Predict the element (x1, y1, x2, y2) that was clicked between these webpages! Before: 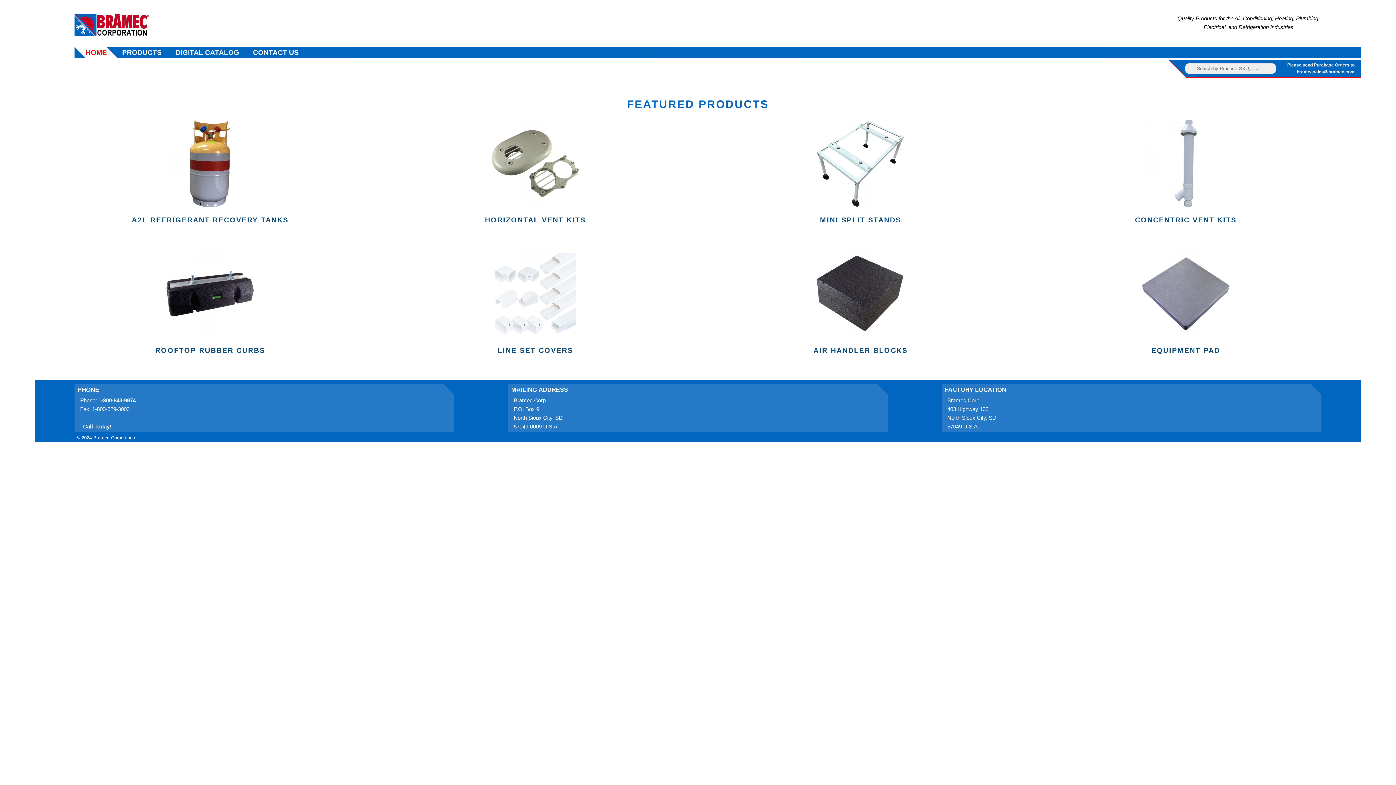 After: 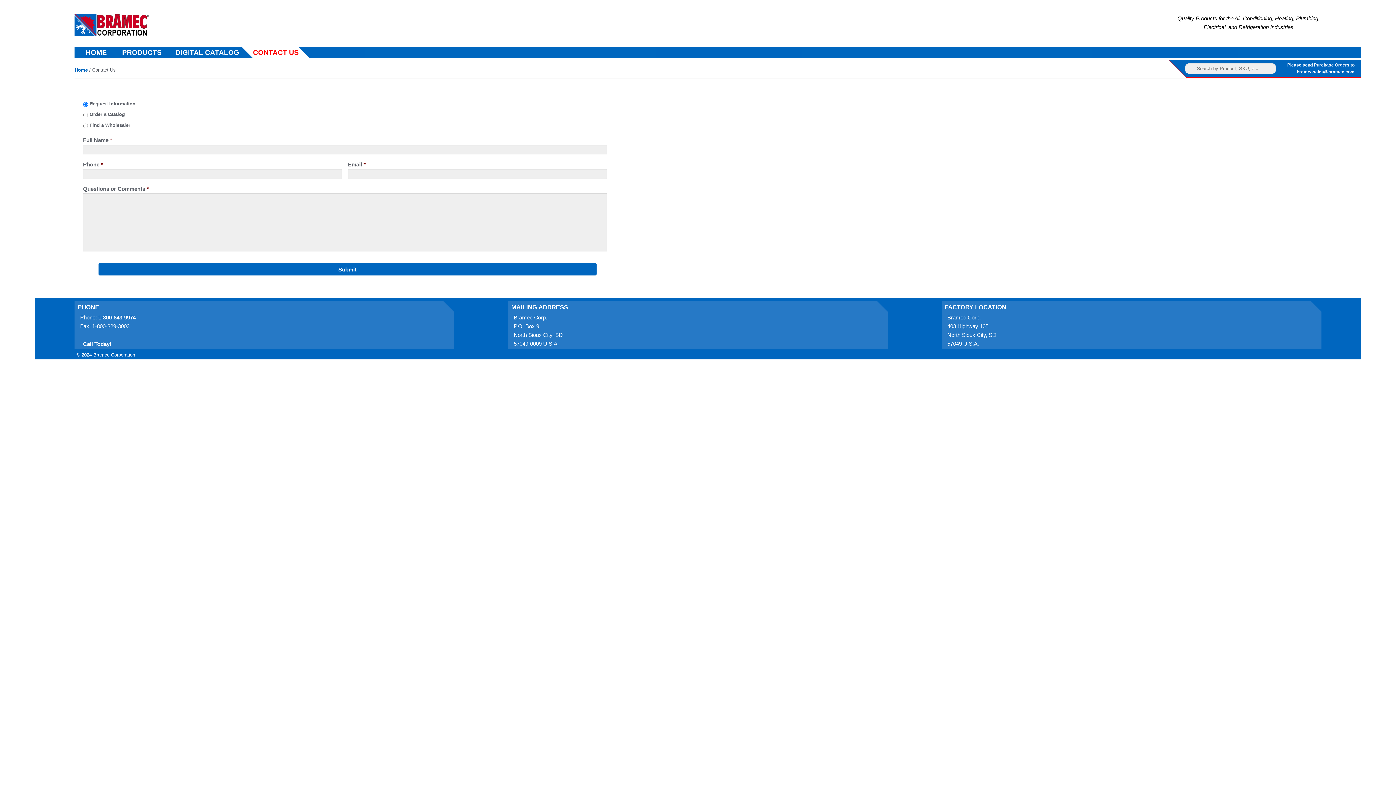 Action: bbox: (242, 47, 309, 58) label: CONTACT US